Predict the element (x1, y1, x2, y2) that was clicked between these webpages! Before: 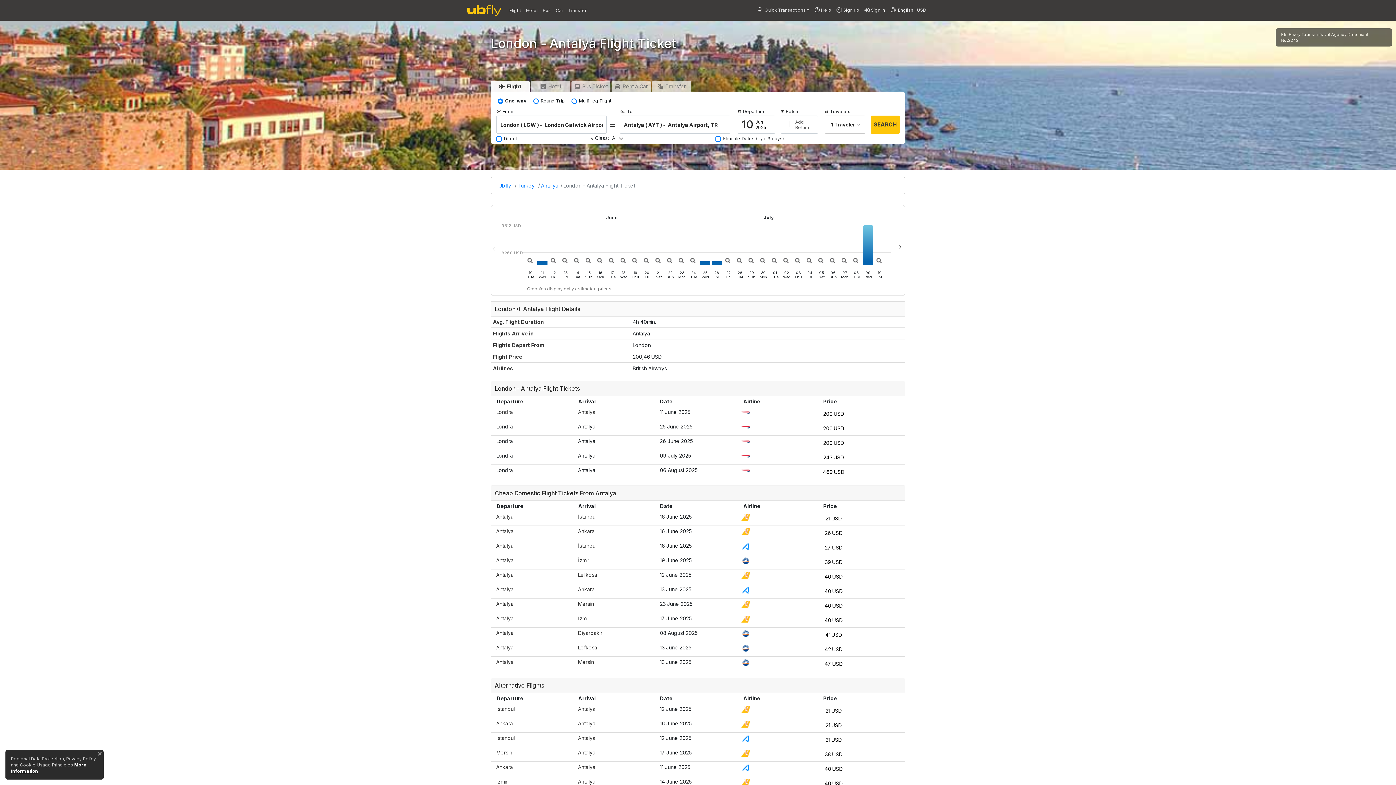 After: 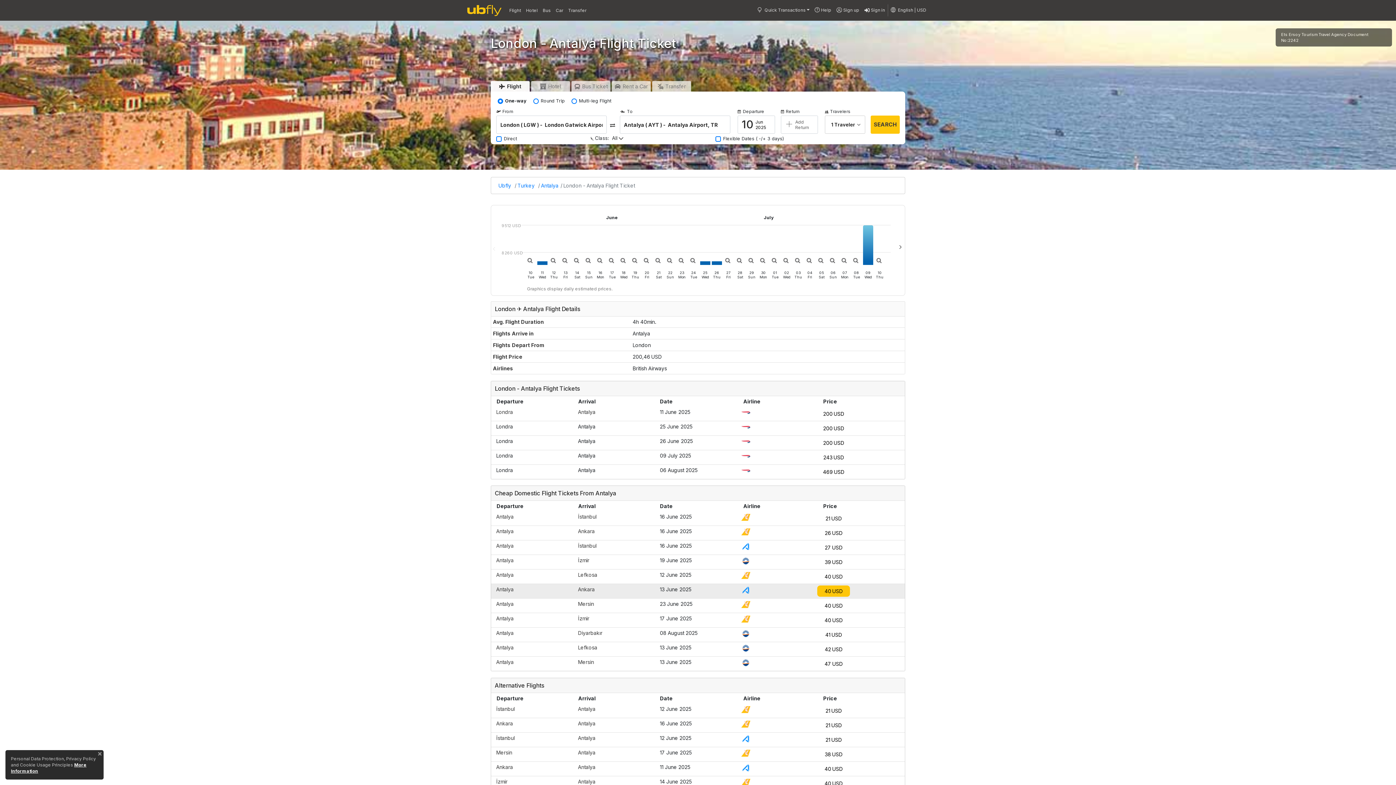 Action: bbox: (496, 585, 655, 593) label: AntalyaAnkara